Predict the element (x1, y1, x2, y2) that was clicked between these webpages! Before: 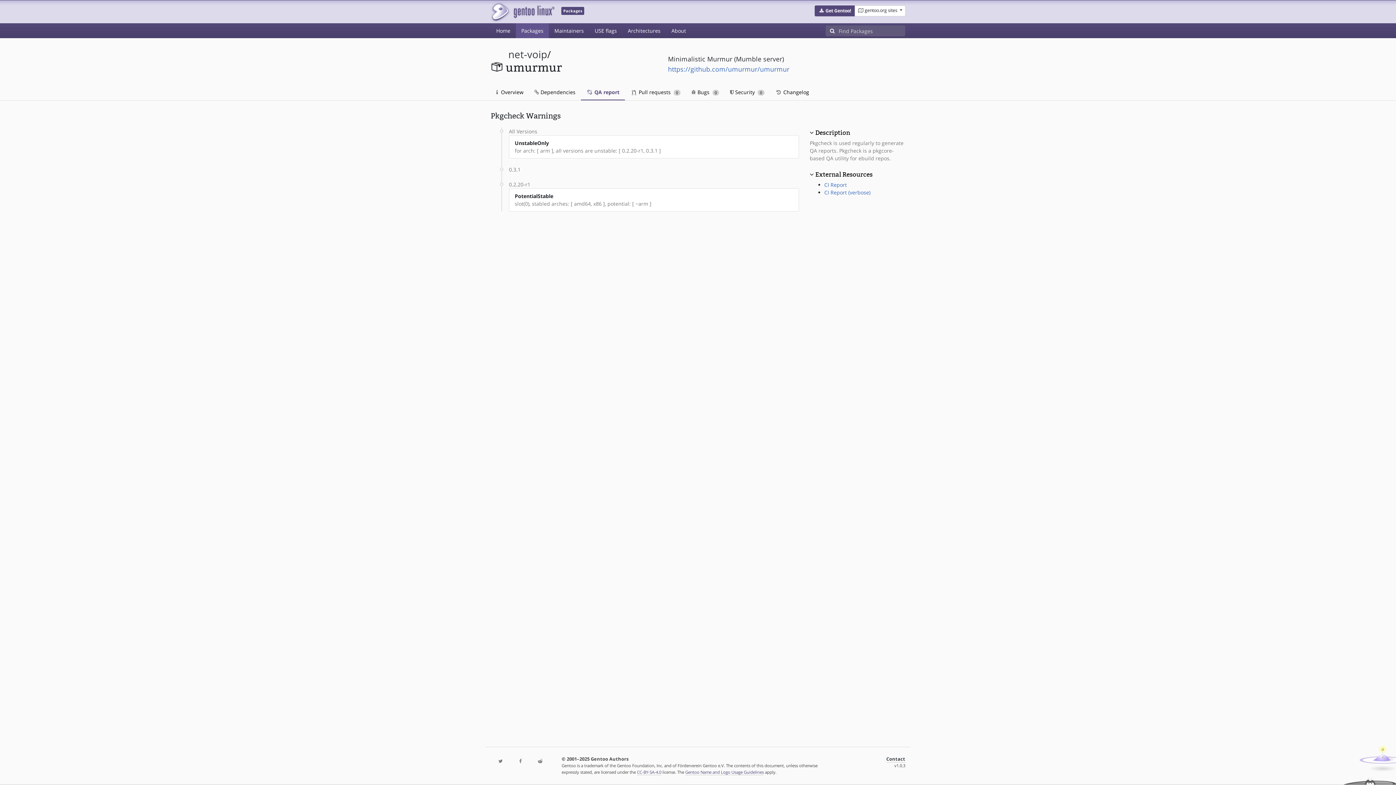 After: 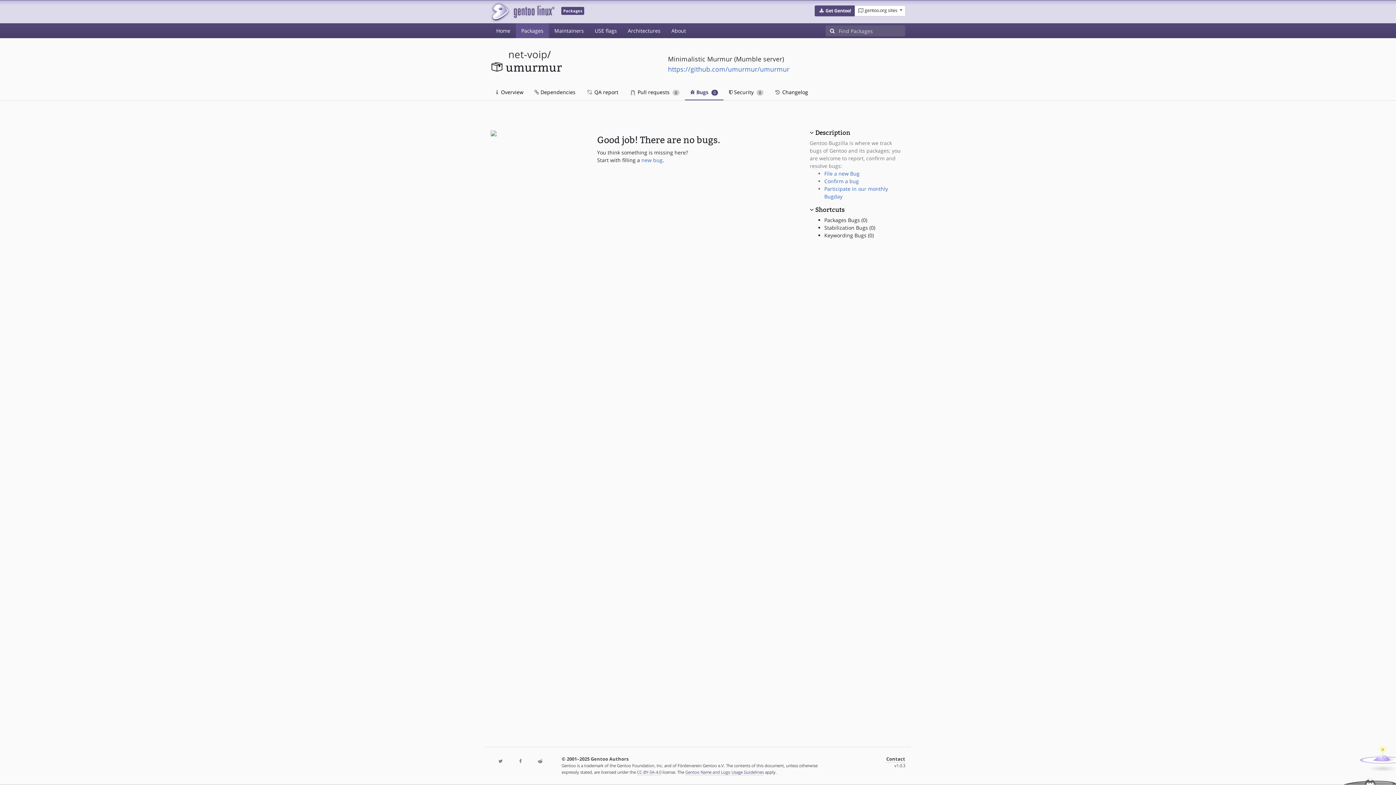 Action: bbox: (686, 84, 724, 100) label:  Bugs 0